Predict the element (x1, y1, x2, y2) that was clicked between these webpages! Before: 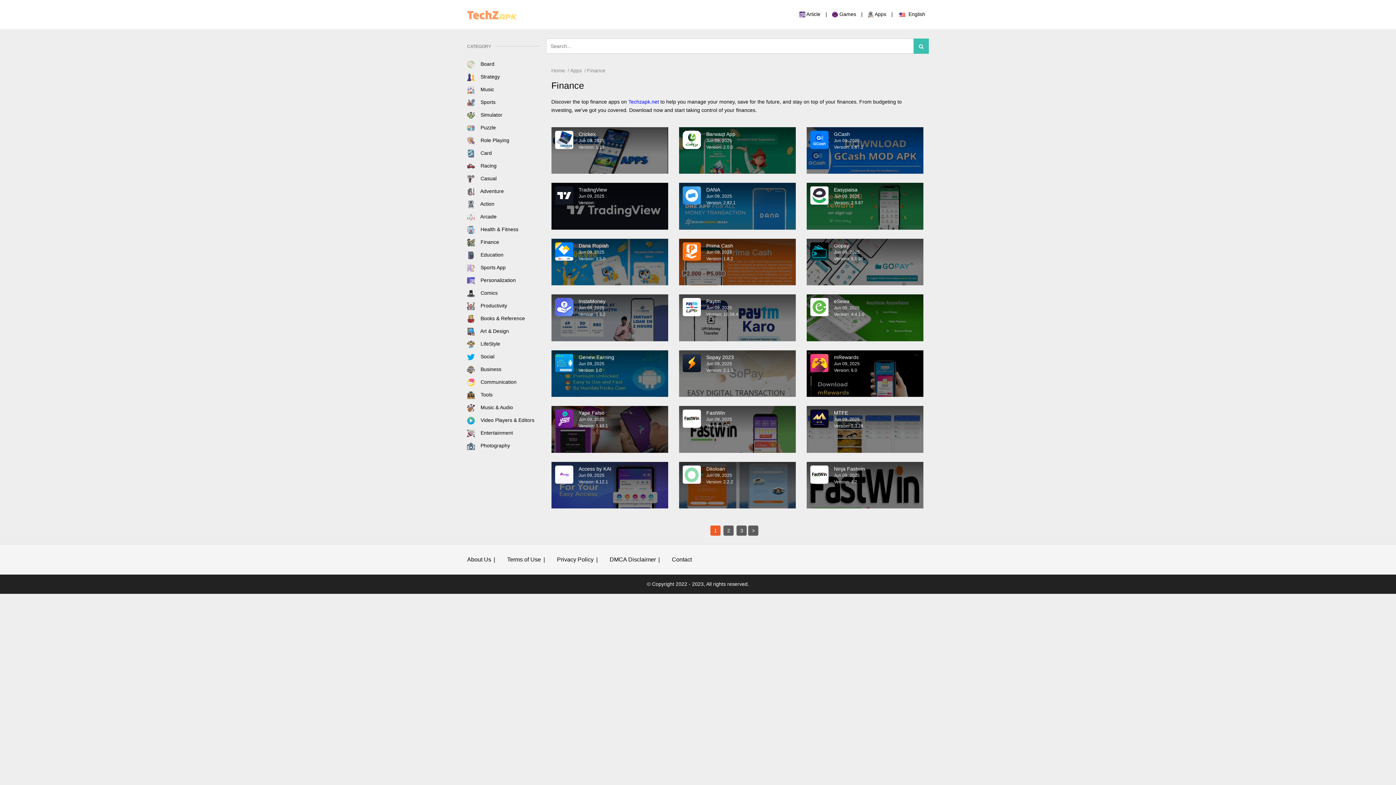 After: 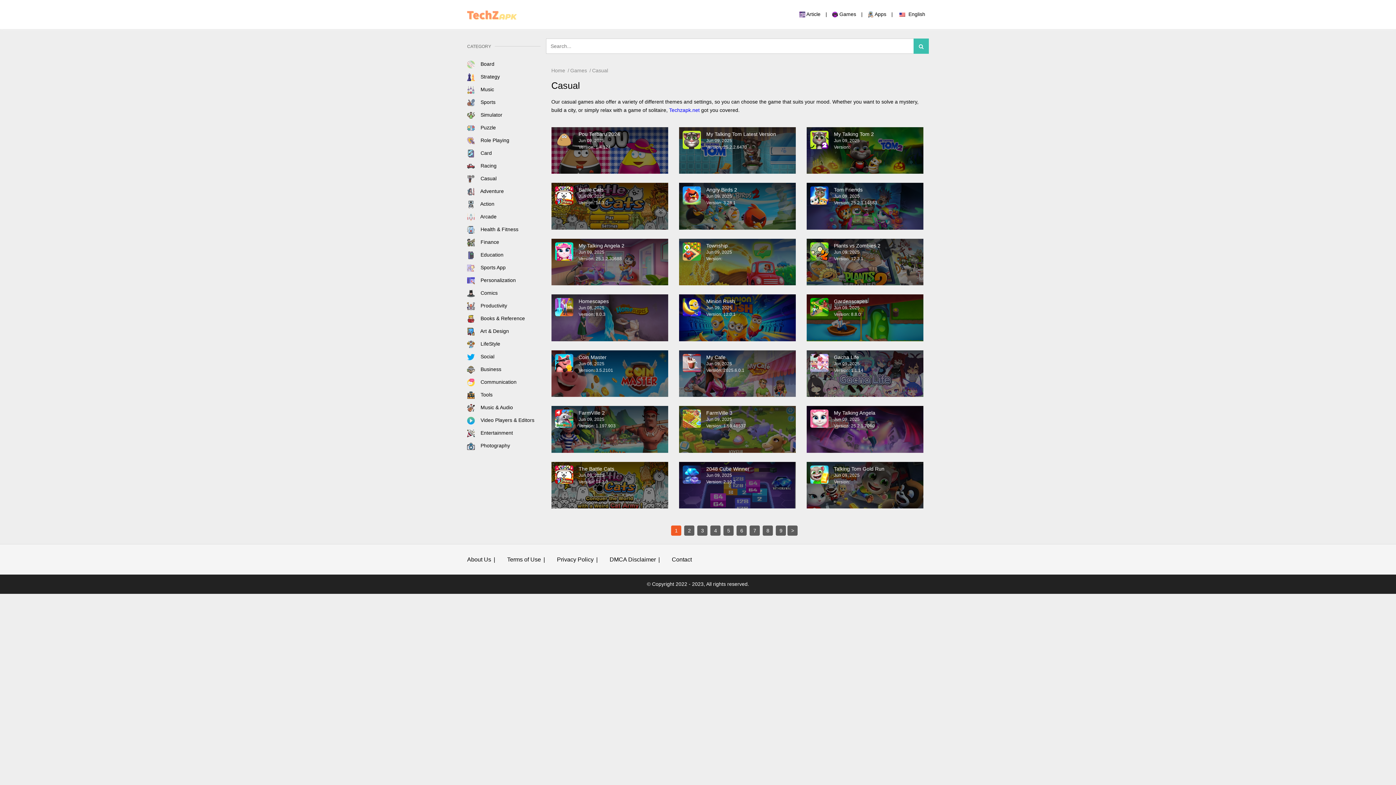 Action: bbox: (467, 175, 496, 181) label:  Casual